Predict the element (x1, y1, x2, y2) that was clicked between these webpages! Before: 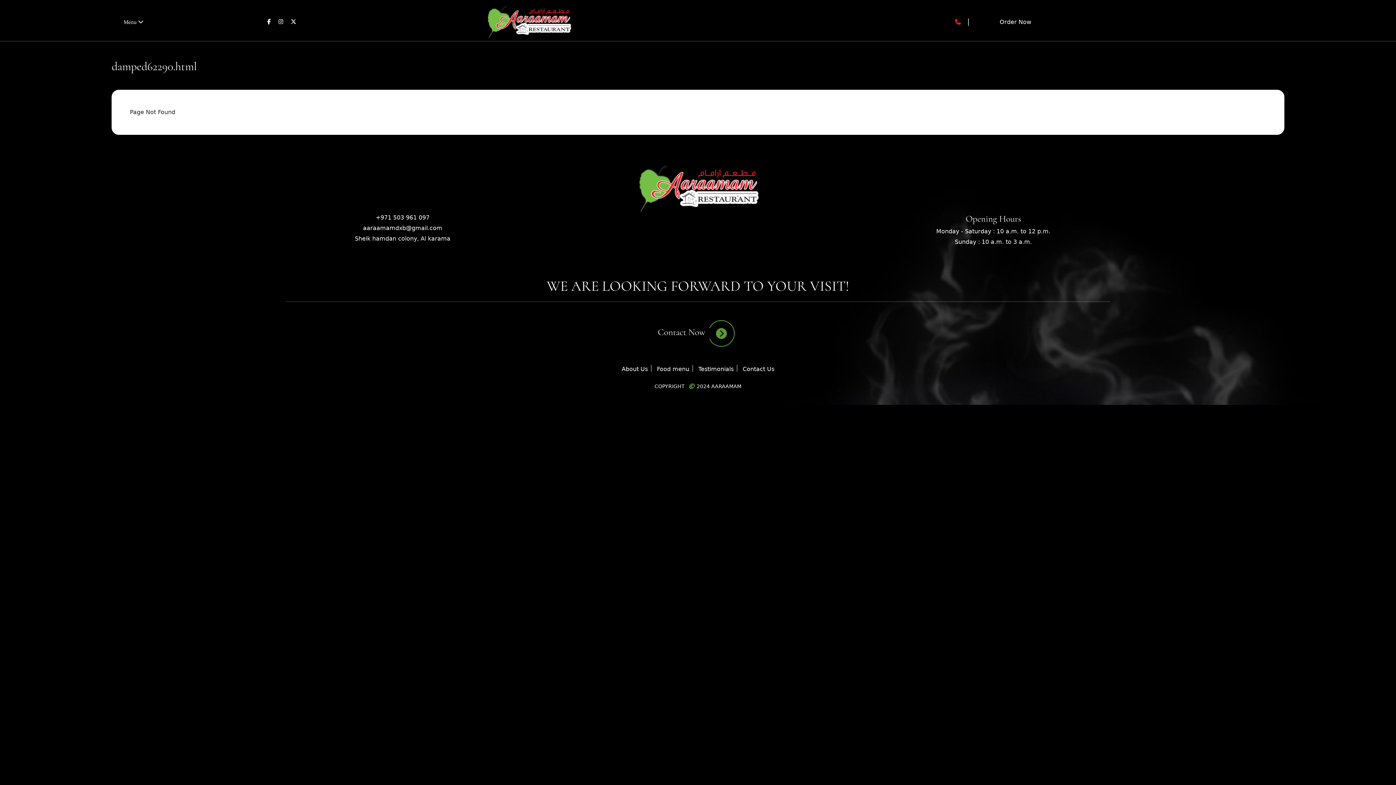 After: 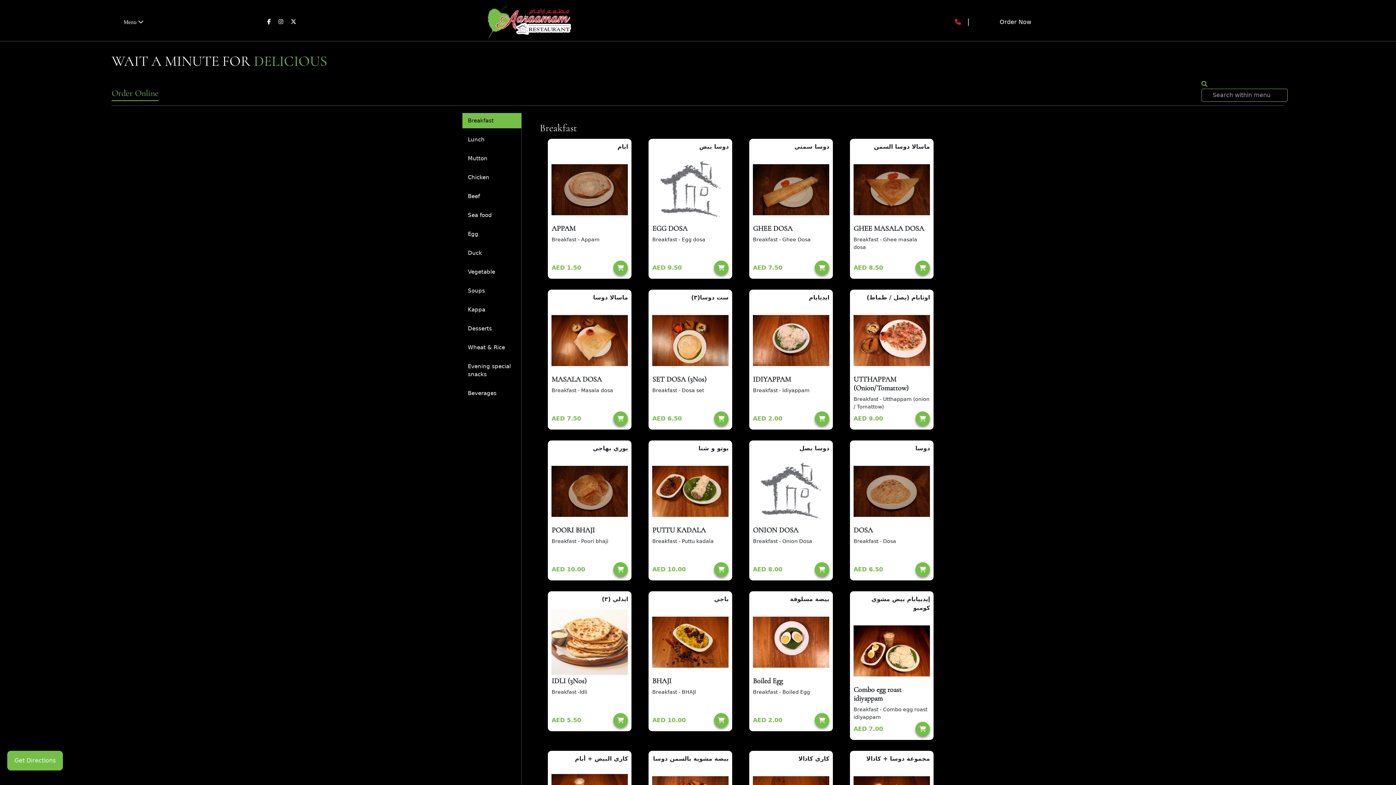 Action: bbox: (999, 18, 1031, 25) label: Order Now